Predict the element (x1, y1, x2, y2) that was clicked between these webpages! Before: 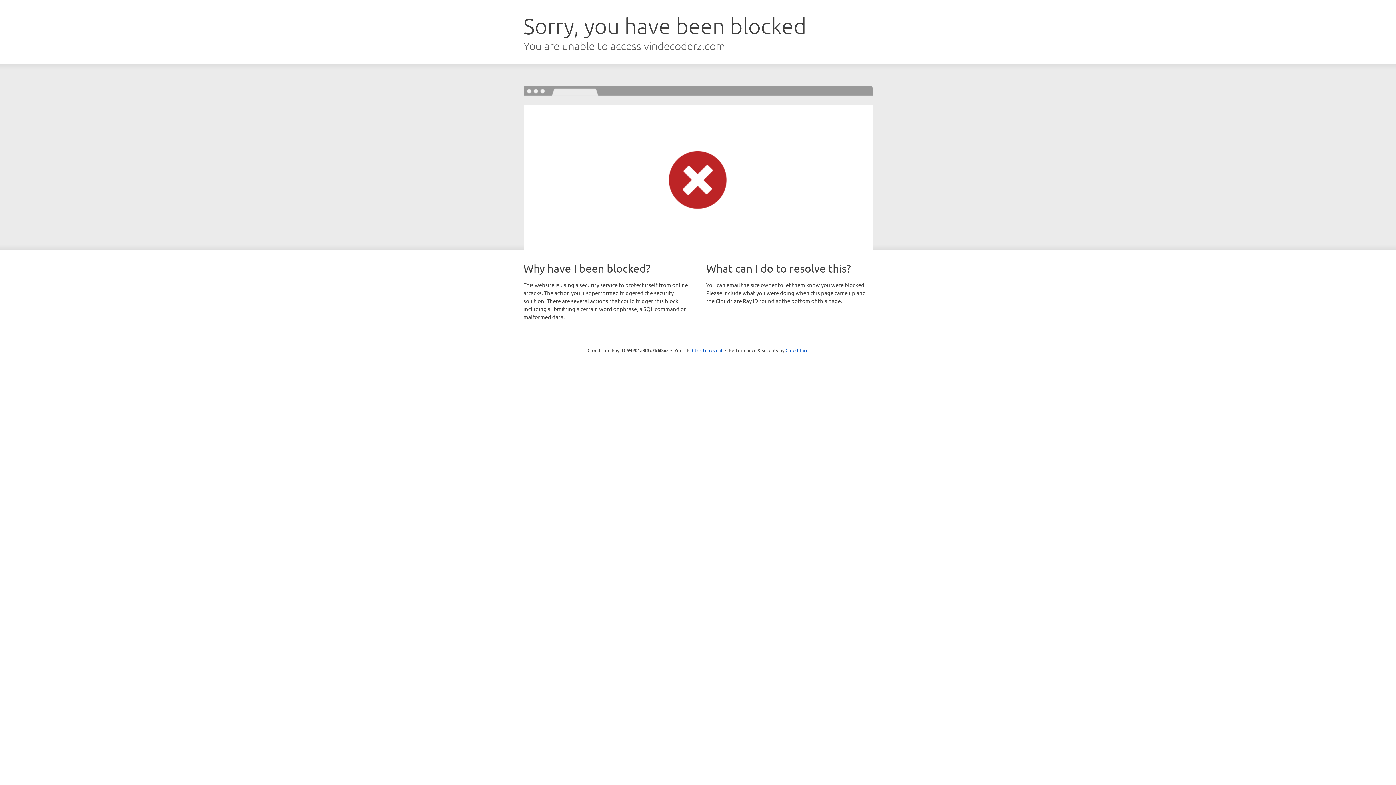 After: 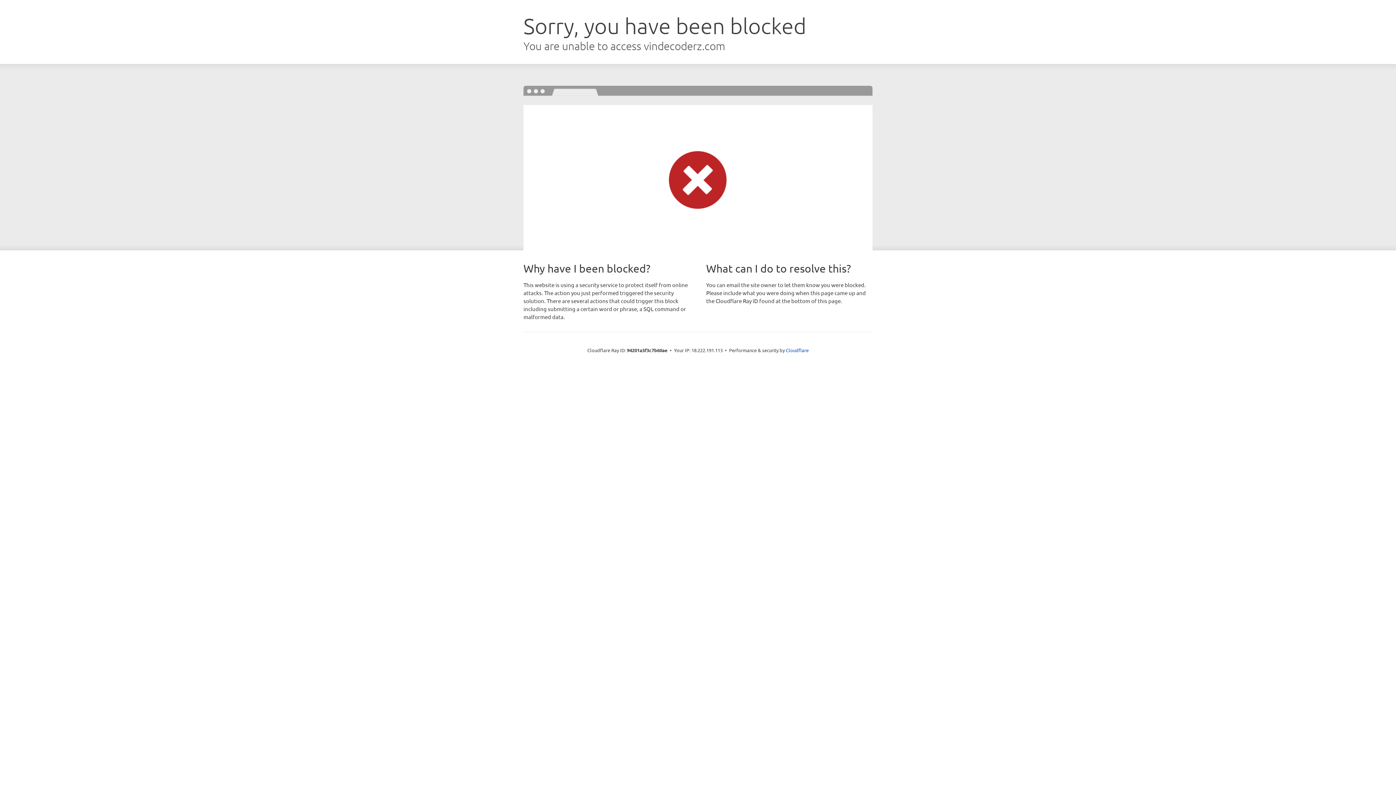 Action: bbox: (692, 346, 722, 353) label: Click to reveal